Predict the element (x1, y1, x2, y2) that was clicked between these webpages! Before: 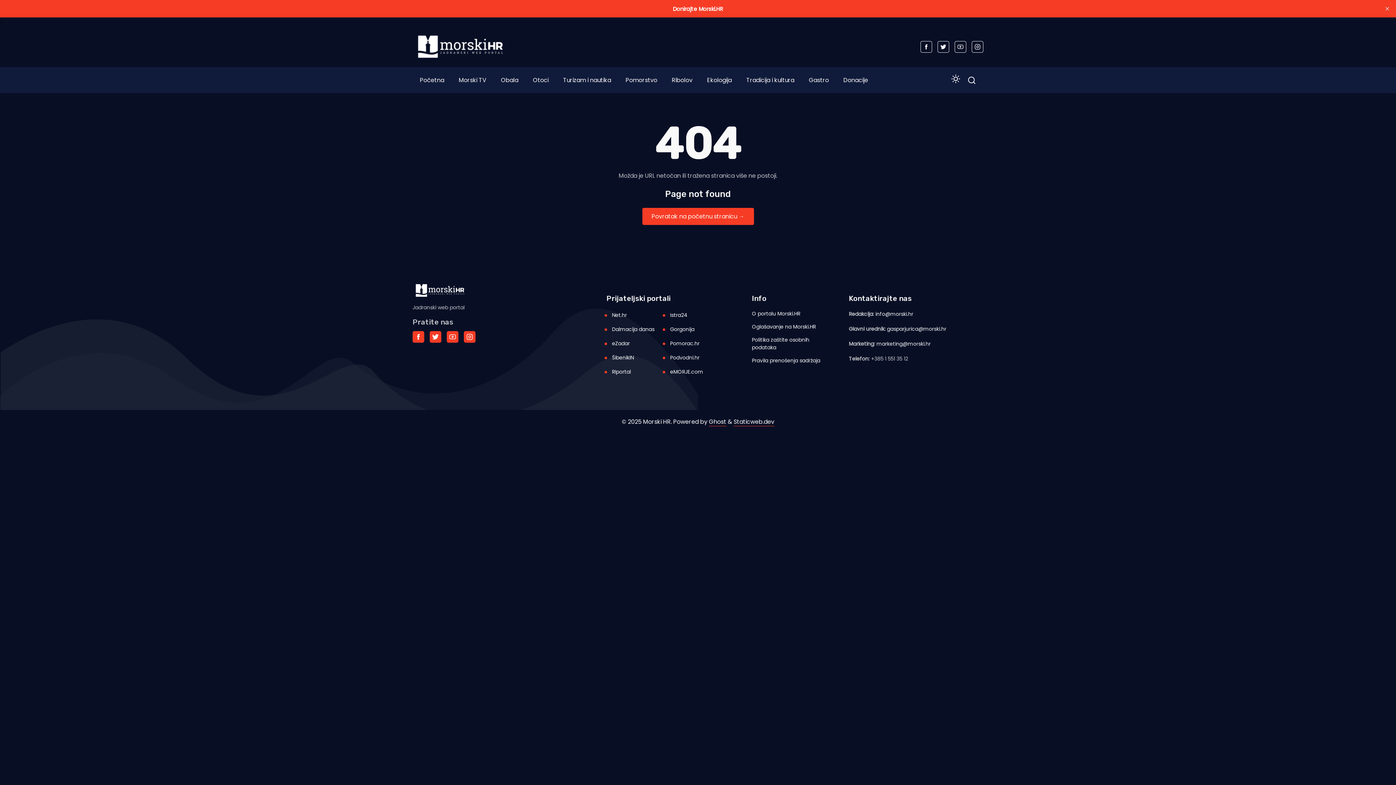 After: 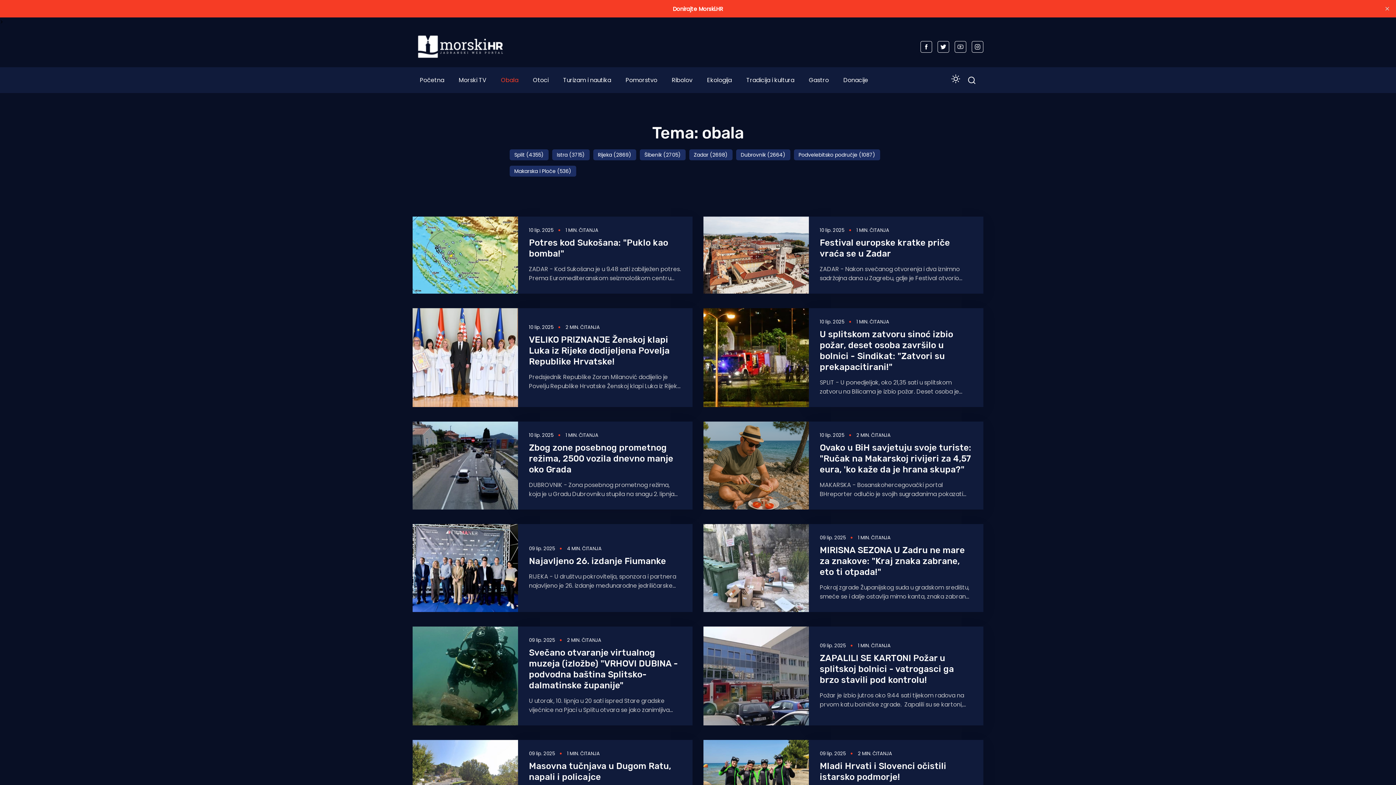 Action: bbox: (501, 76, 518, 84) label: Obala